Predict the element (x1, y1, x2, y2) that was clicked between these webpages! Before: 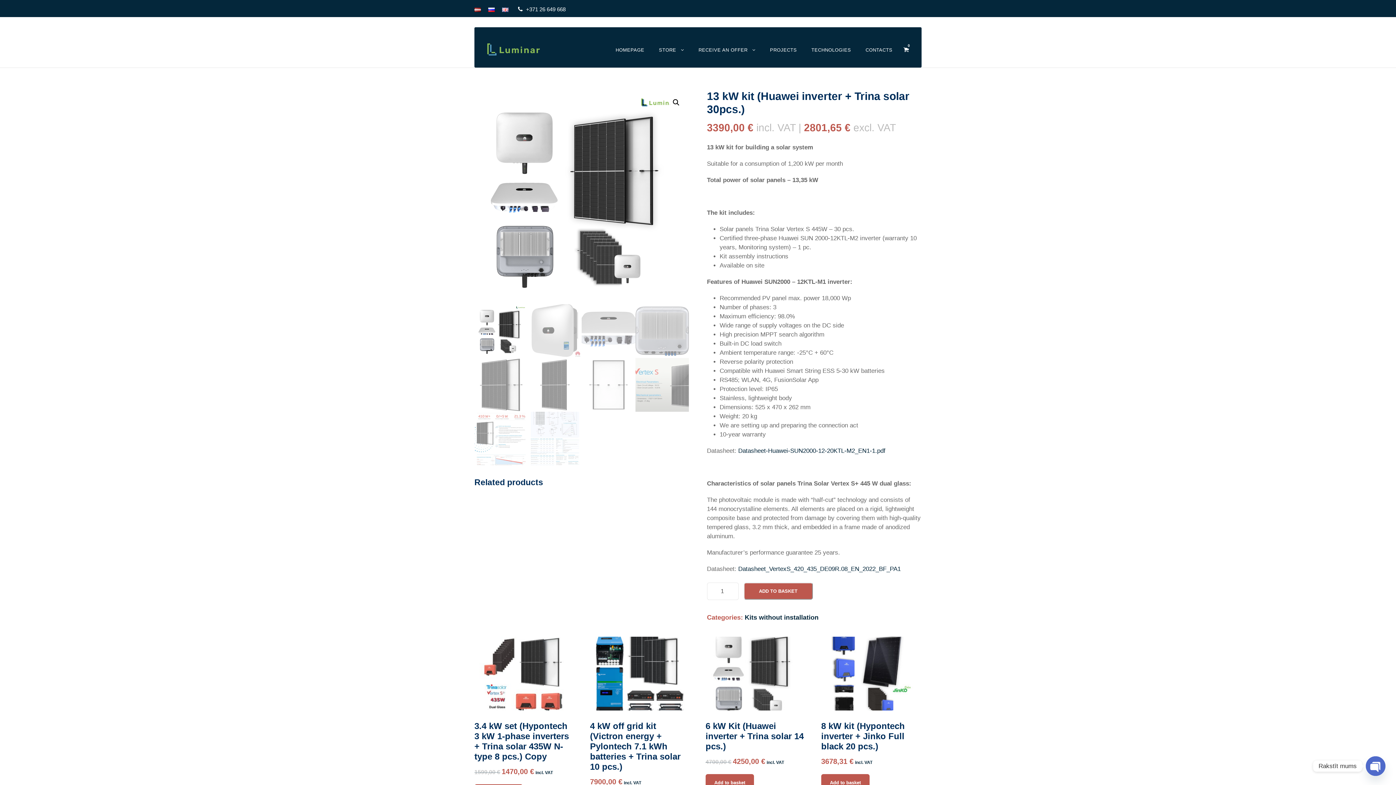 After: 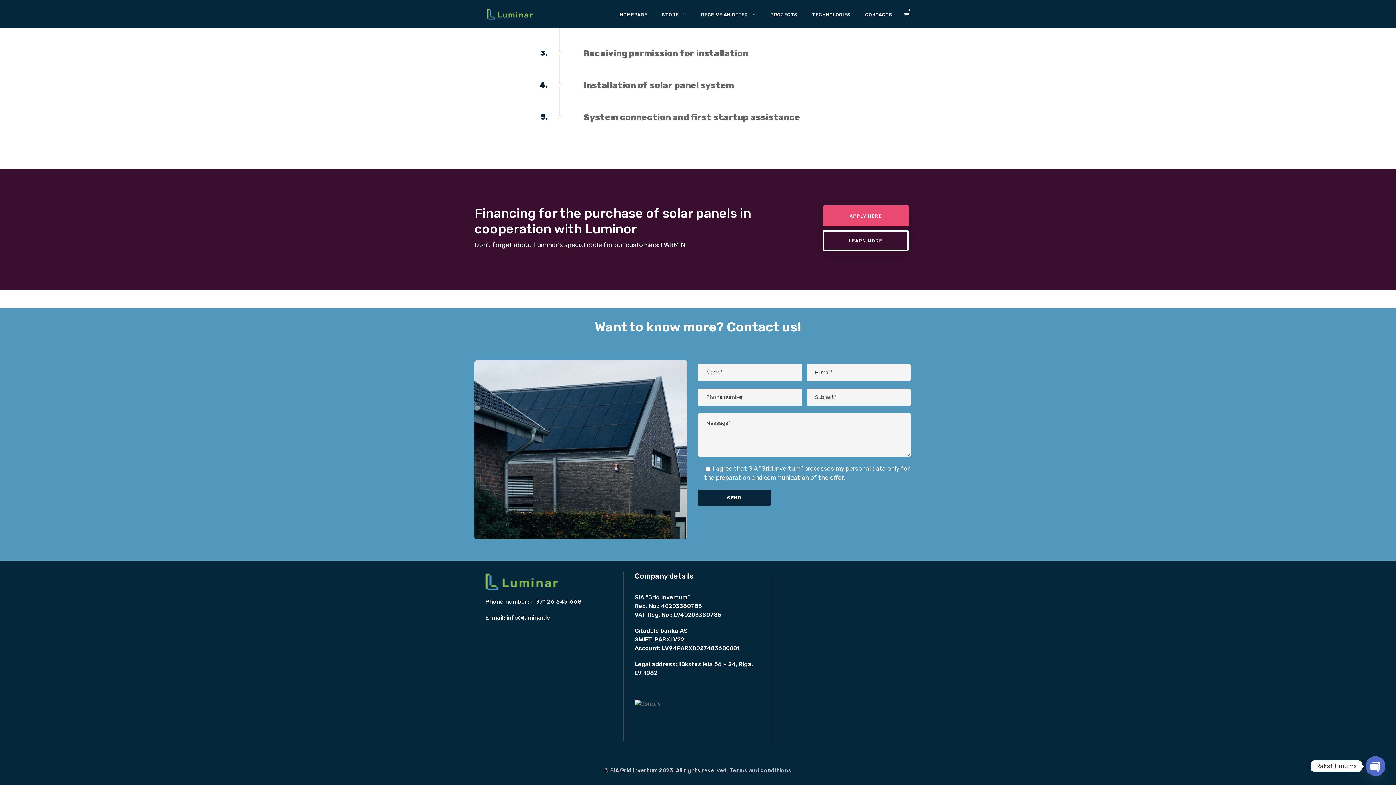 Action: label: CONTACTS bbox: (865, 46, 892, 67)